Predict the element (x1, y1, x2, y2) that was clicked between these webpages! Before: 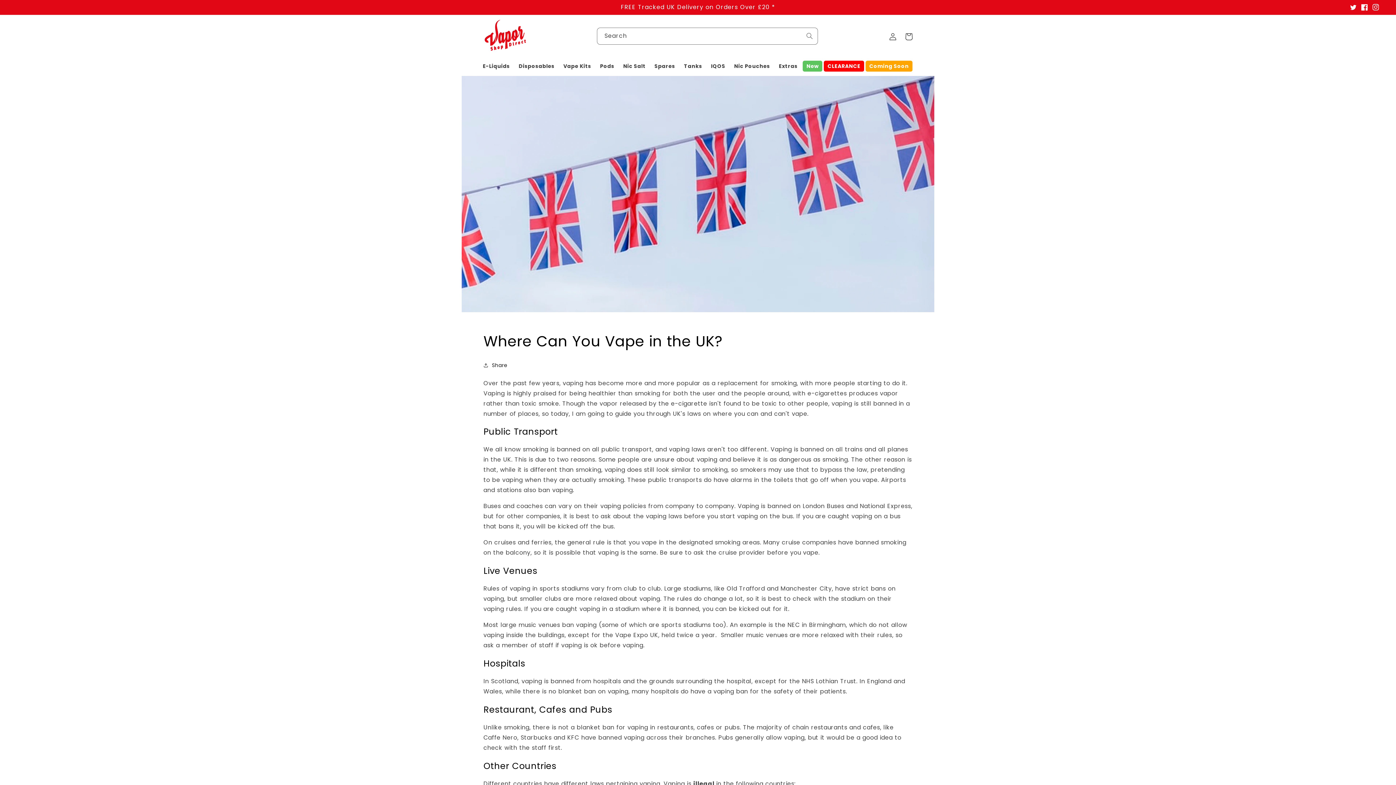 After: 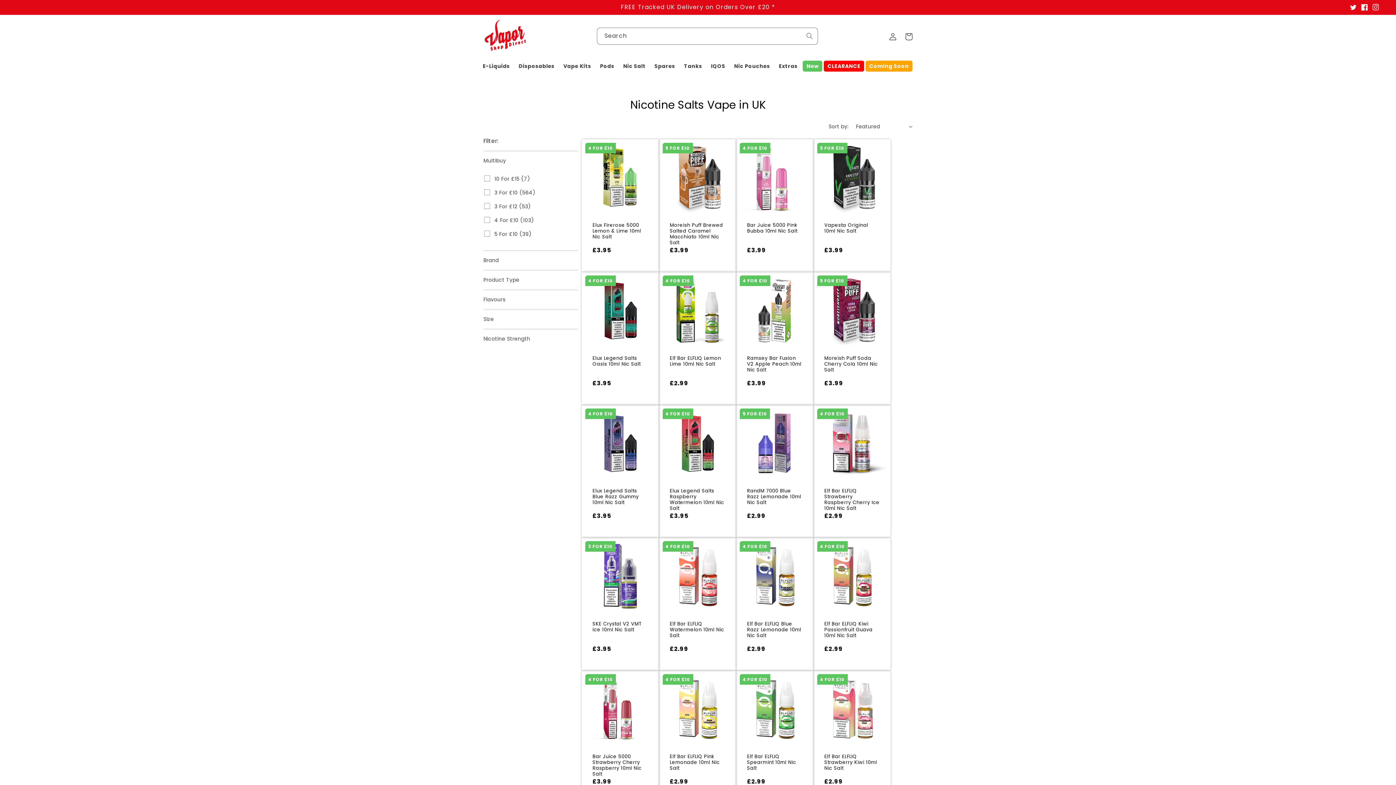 Action: bbox: (619, 60, 649, 71) label: Nic Salt